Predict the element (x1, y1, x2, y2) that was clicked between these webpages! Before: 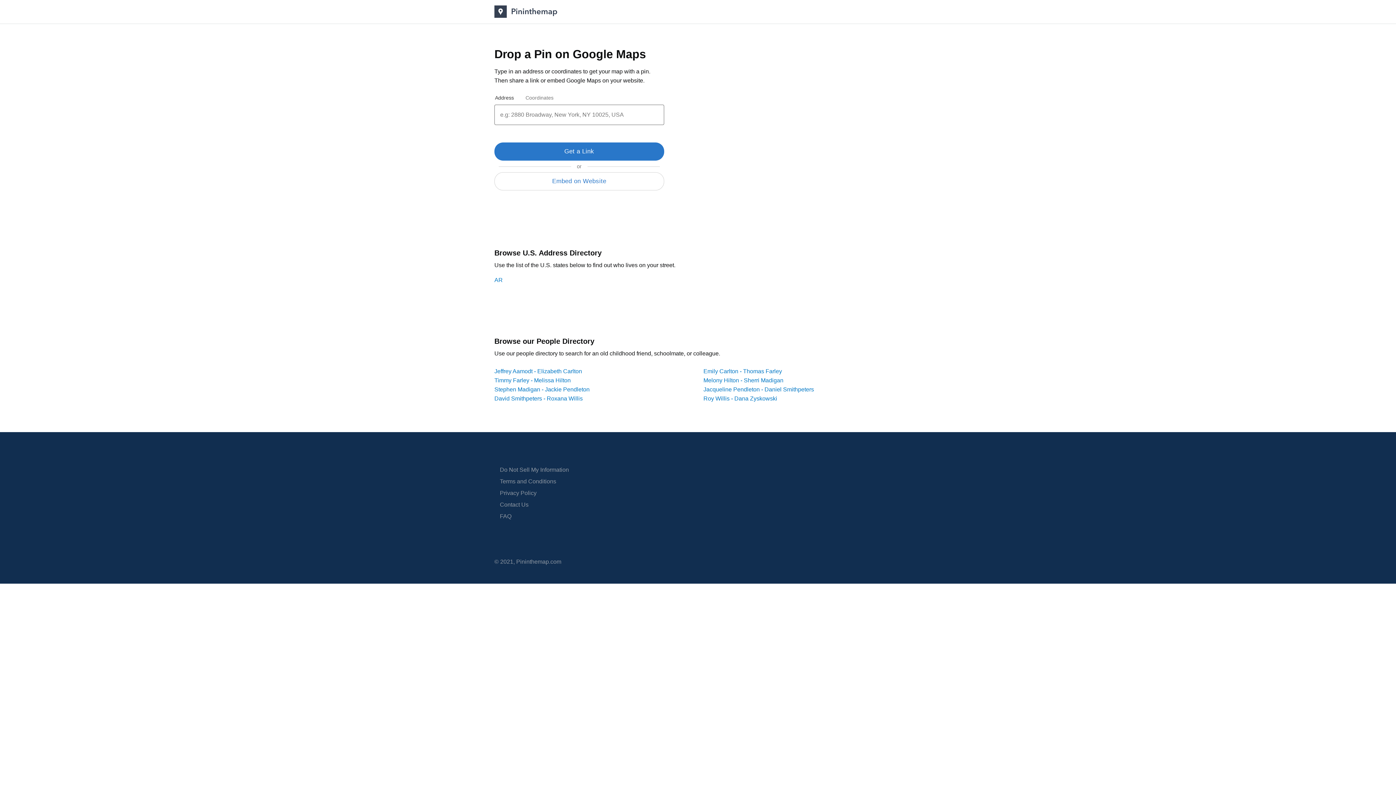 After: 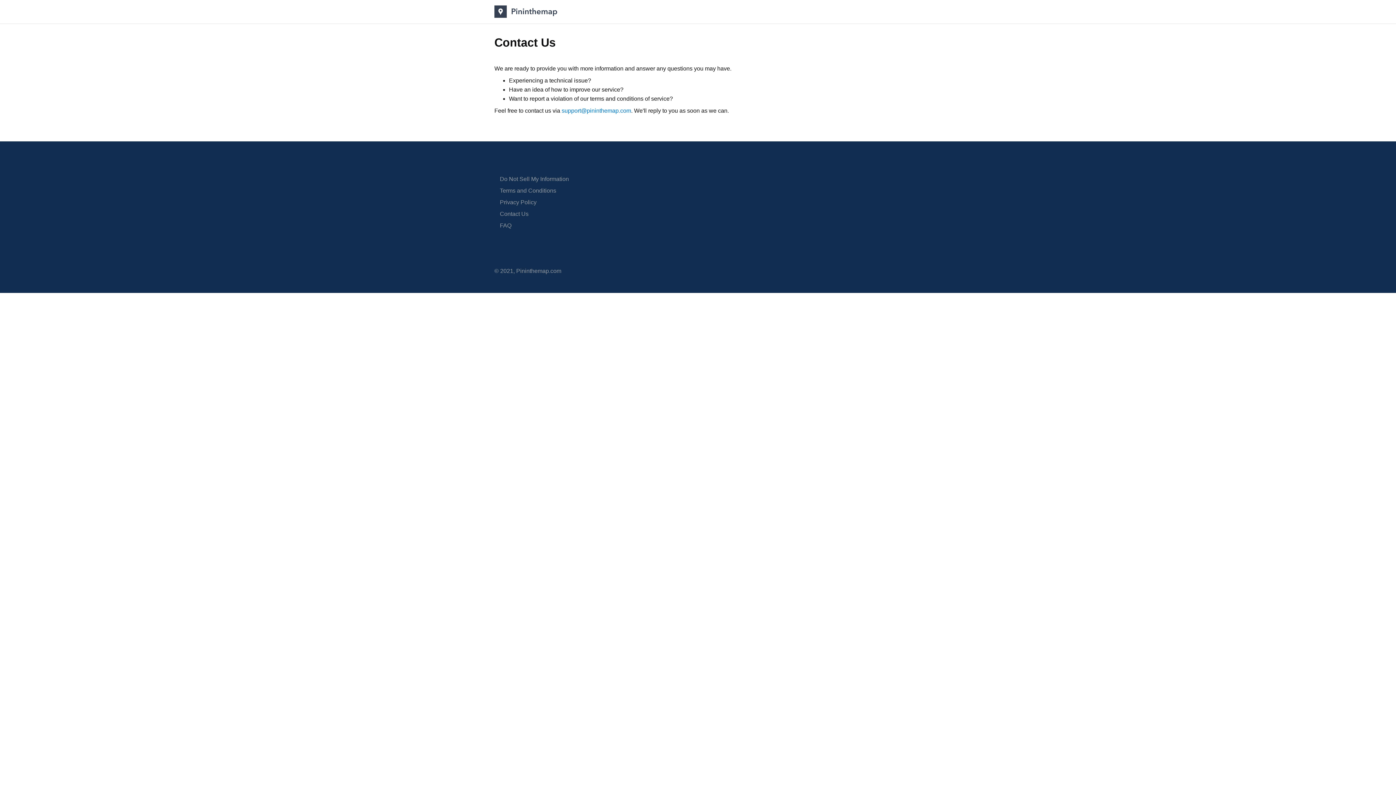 Action: bbox: (500, 501, 528, 508) label: Contact Us